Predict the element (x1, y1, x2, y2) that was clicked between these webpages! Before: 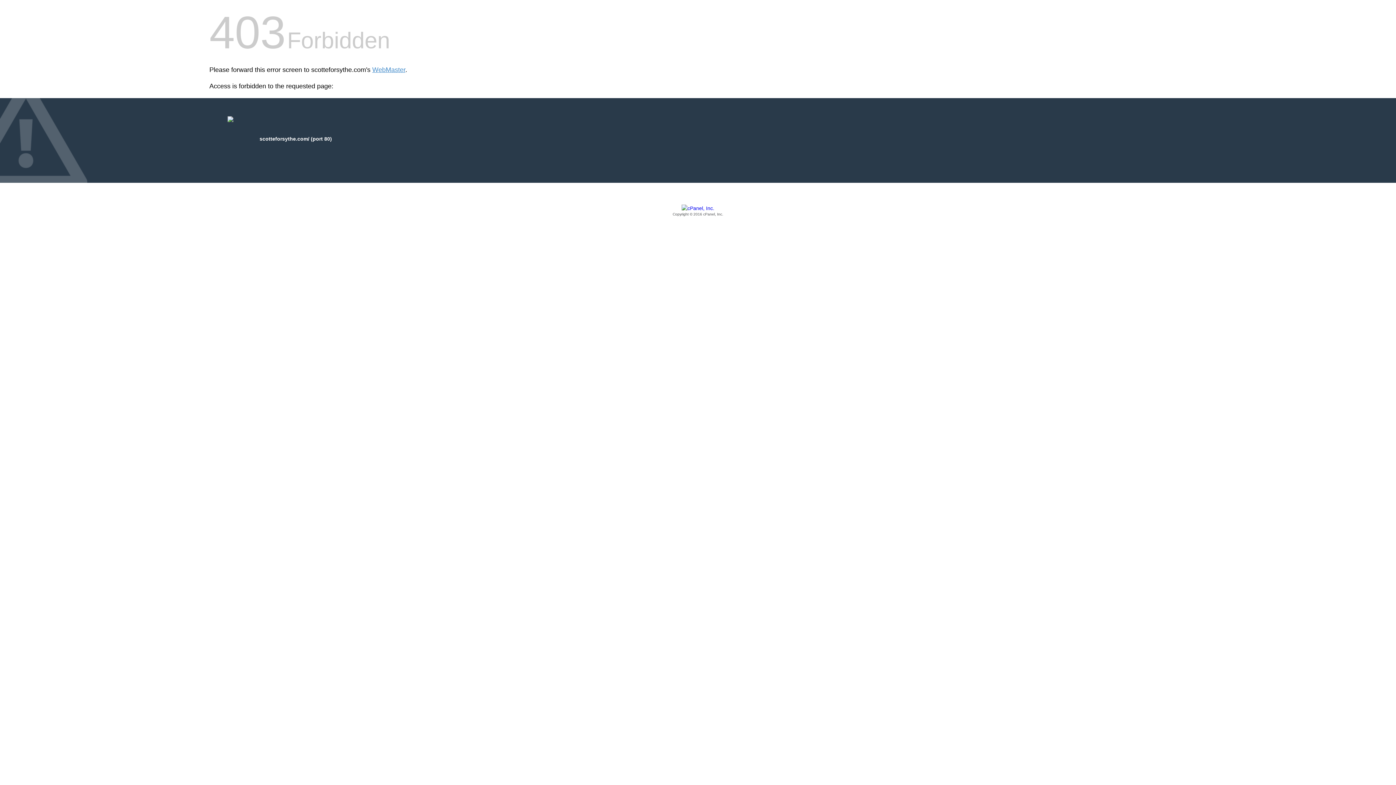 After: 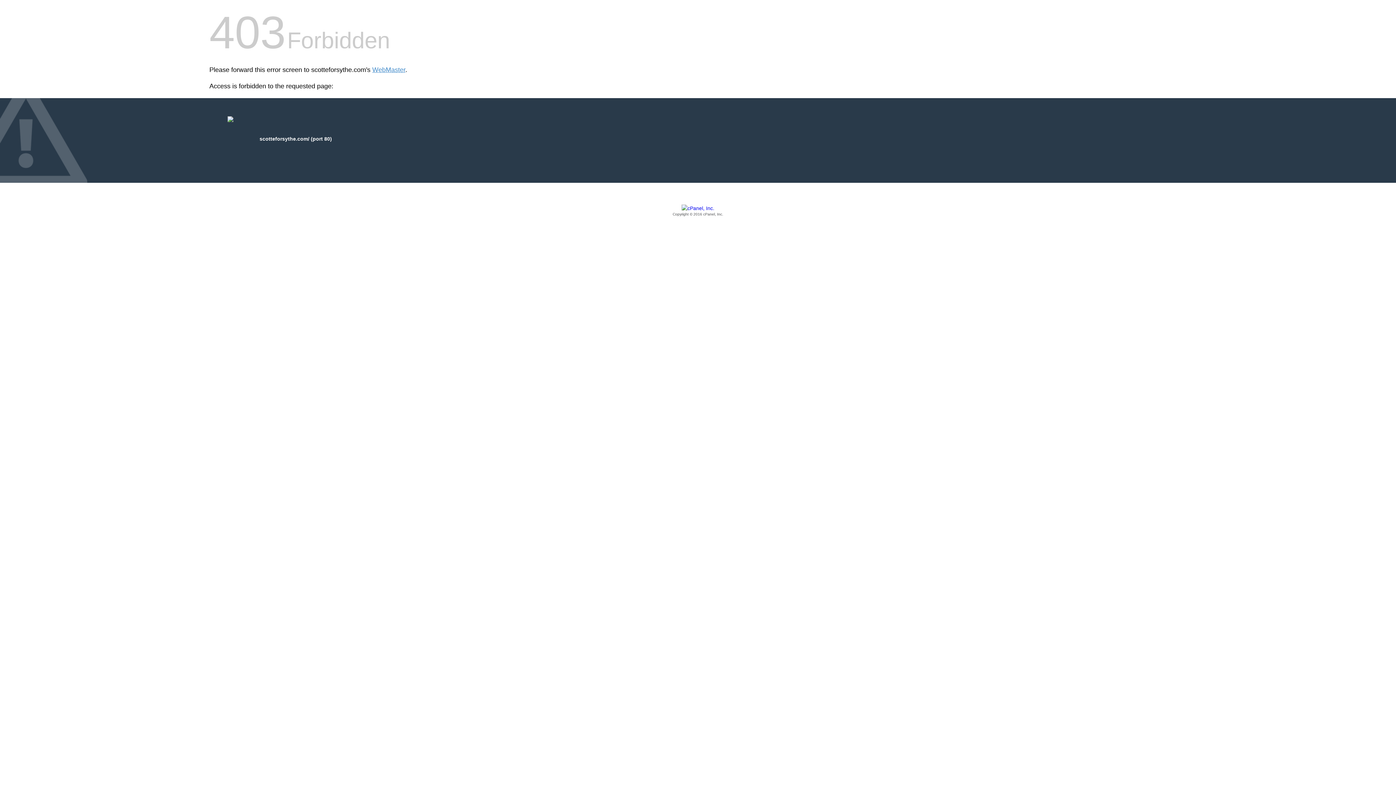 Action: label: Copyright © 2016 cPanel, Inc. bbox: (209, 205, 1186, 217)